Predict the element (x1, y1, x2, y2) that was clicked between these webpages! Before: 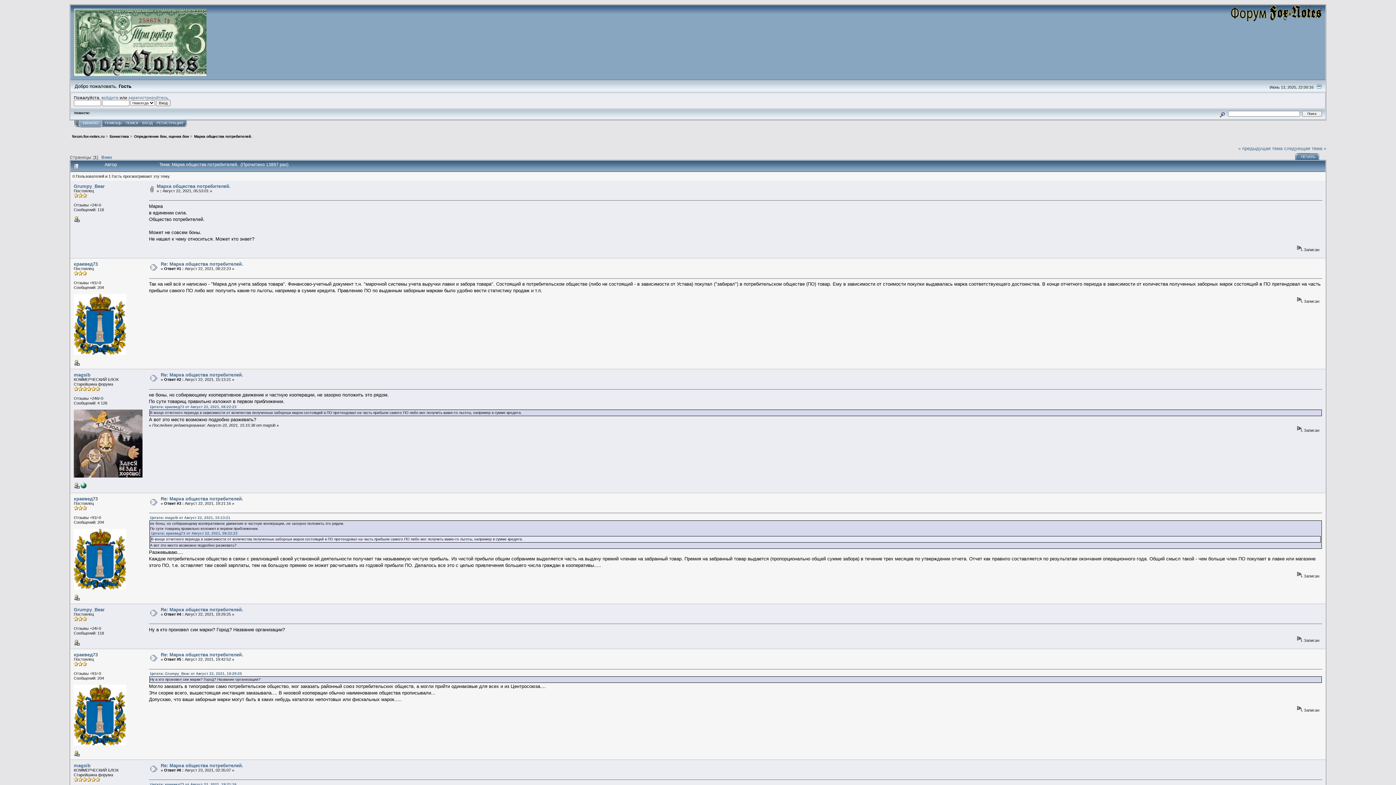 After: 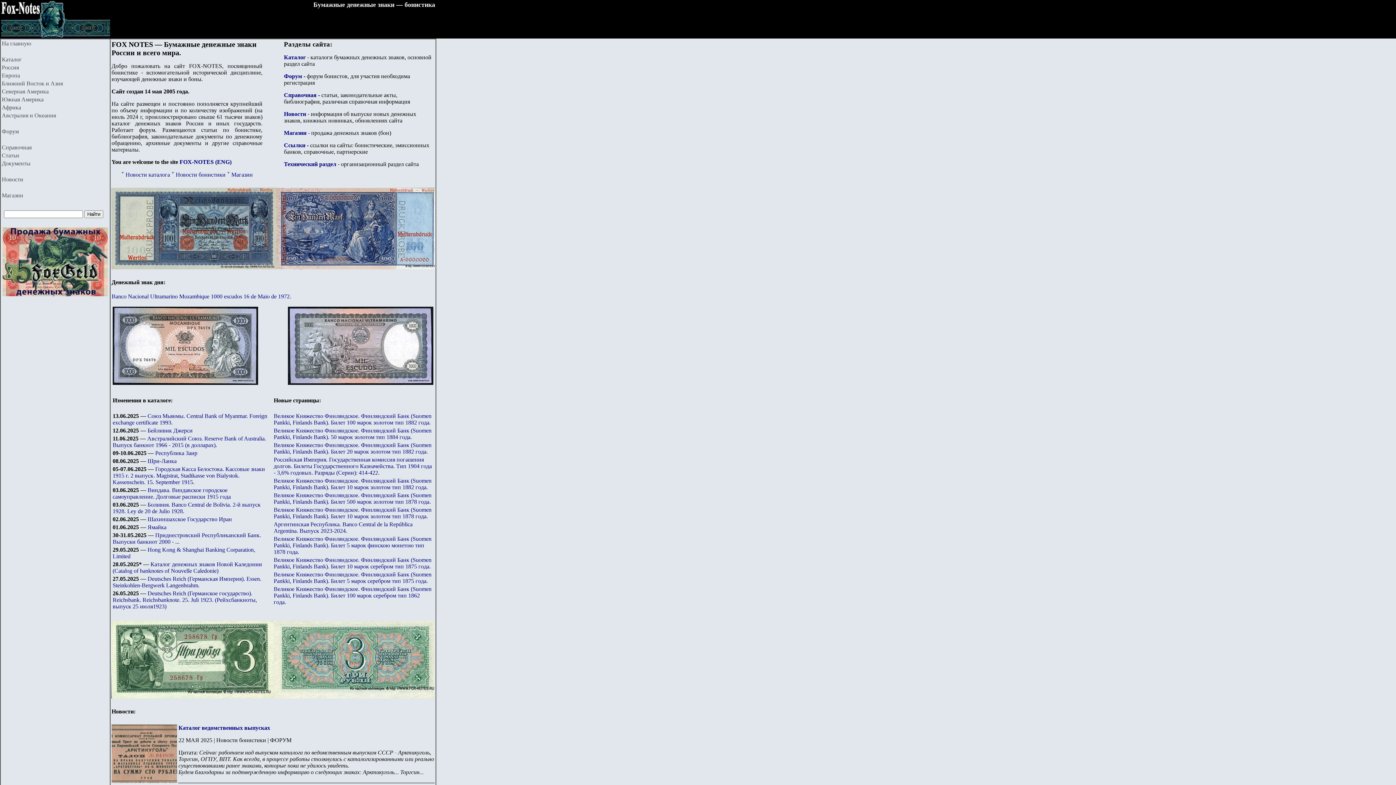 Action: bbox: (74, 70, 206, 77)